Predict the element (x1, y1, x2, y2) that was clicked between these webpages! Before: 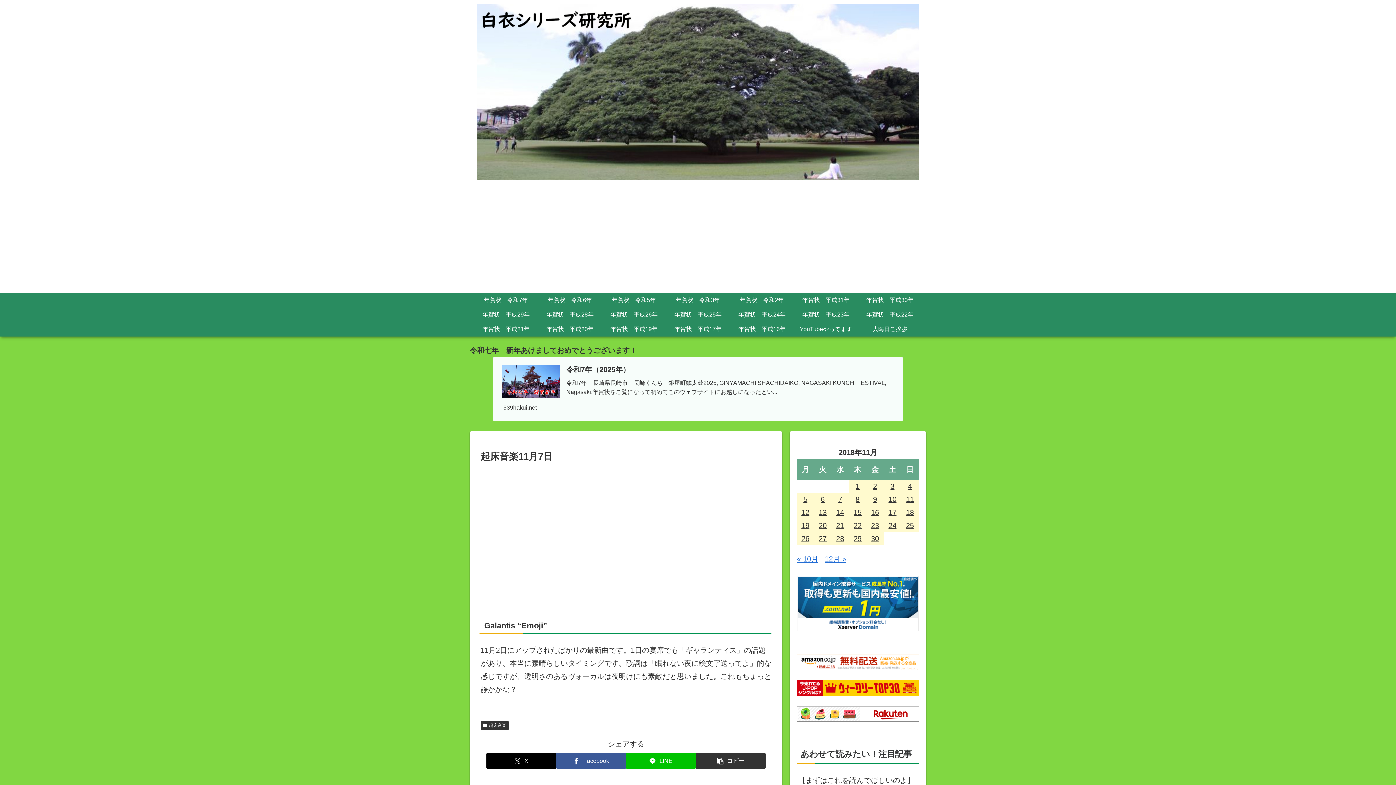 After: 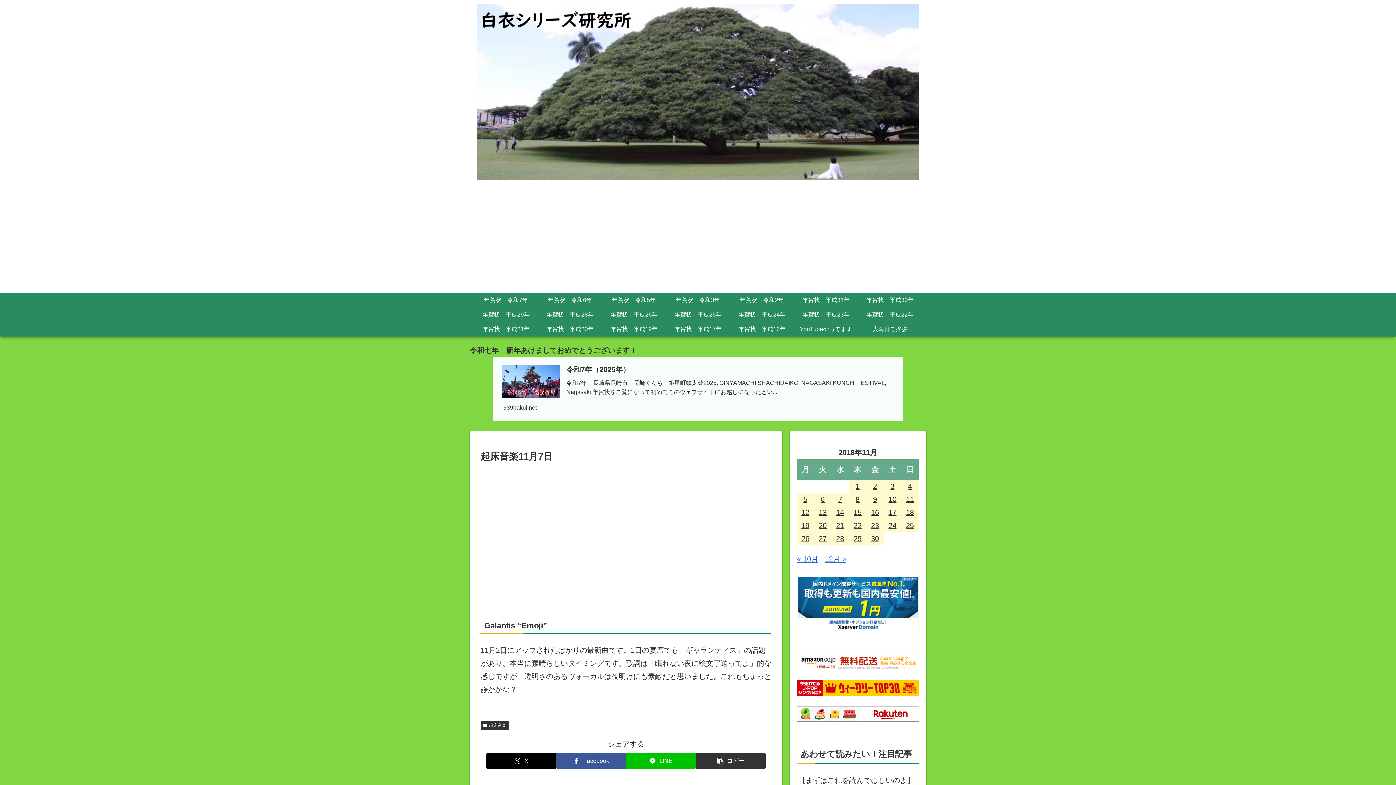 Action: bbox: (797, 599, 919, 607)